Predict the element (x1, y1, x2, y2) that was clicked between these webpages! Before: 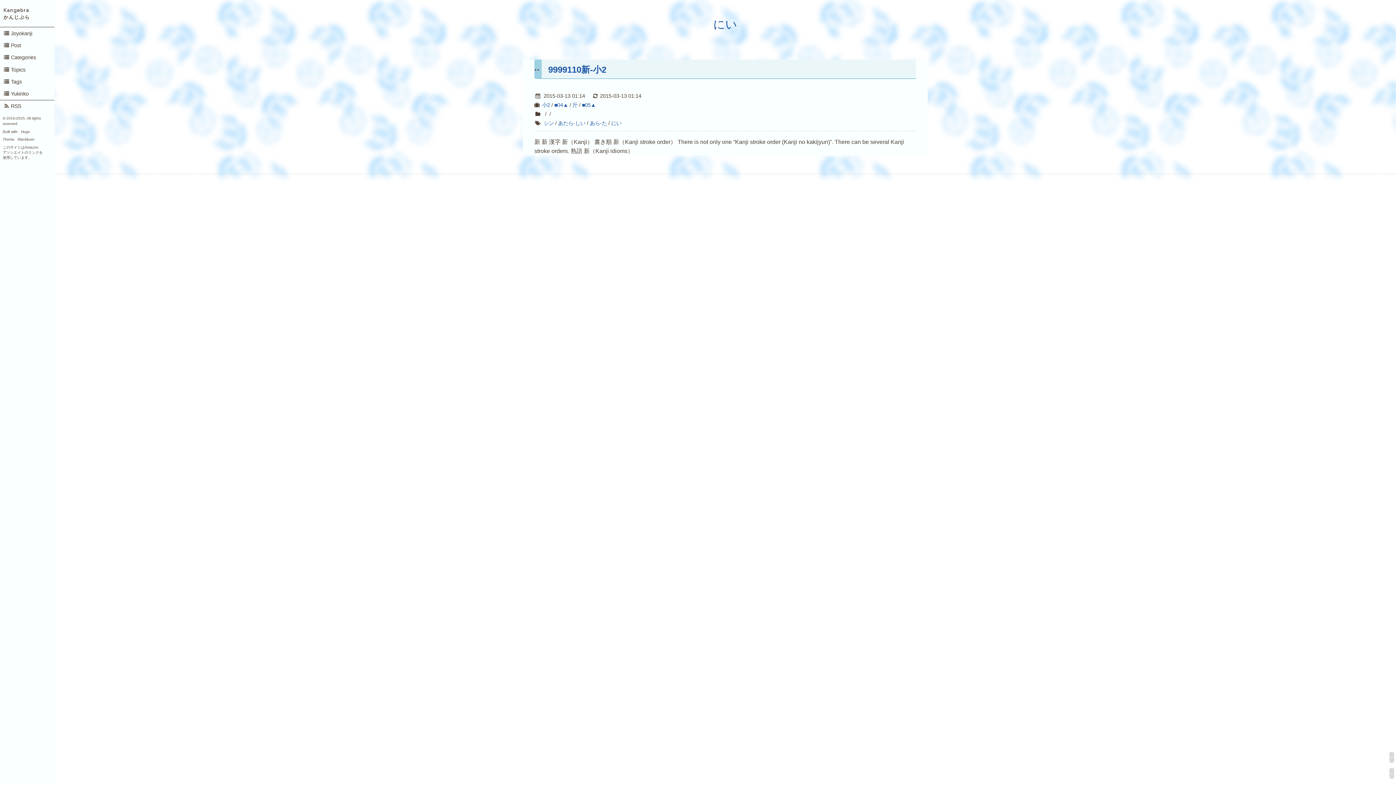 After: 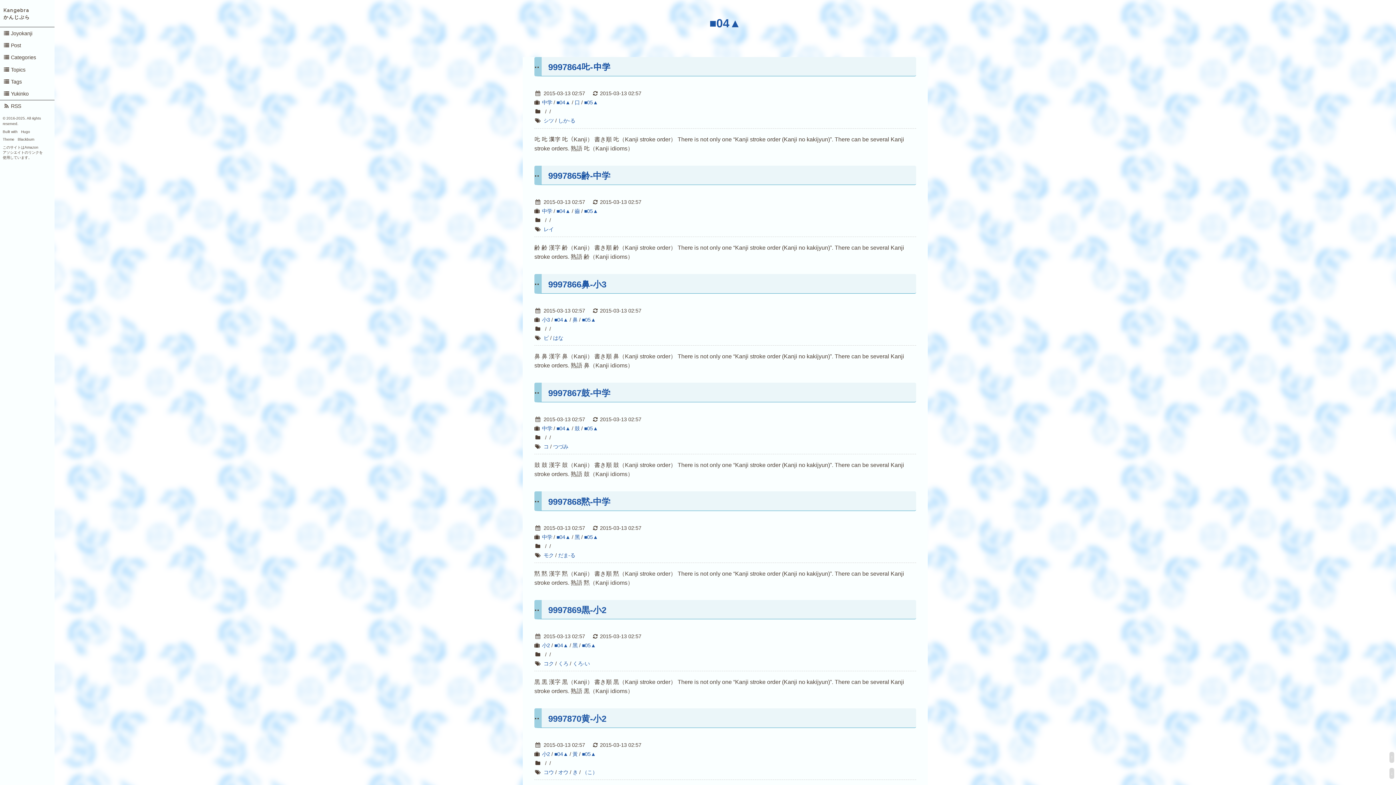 Action: bbox: (554, 102, 568, 108) label: ■04▲